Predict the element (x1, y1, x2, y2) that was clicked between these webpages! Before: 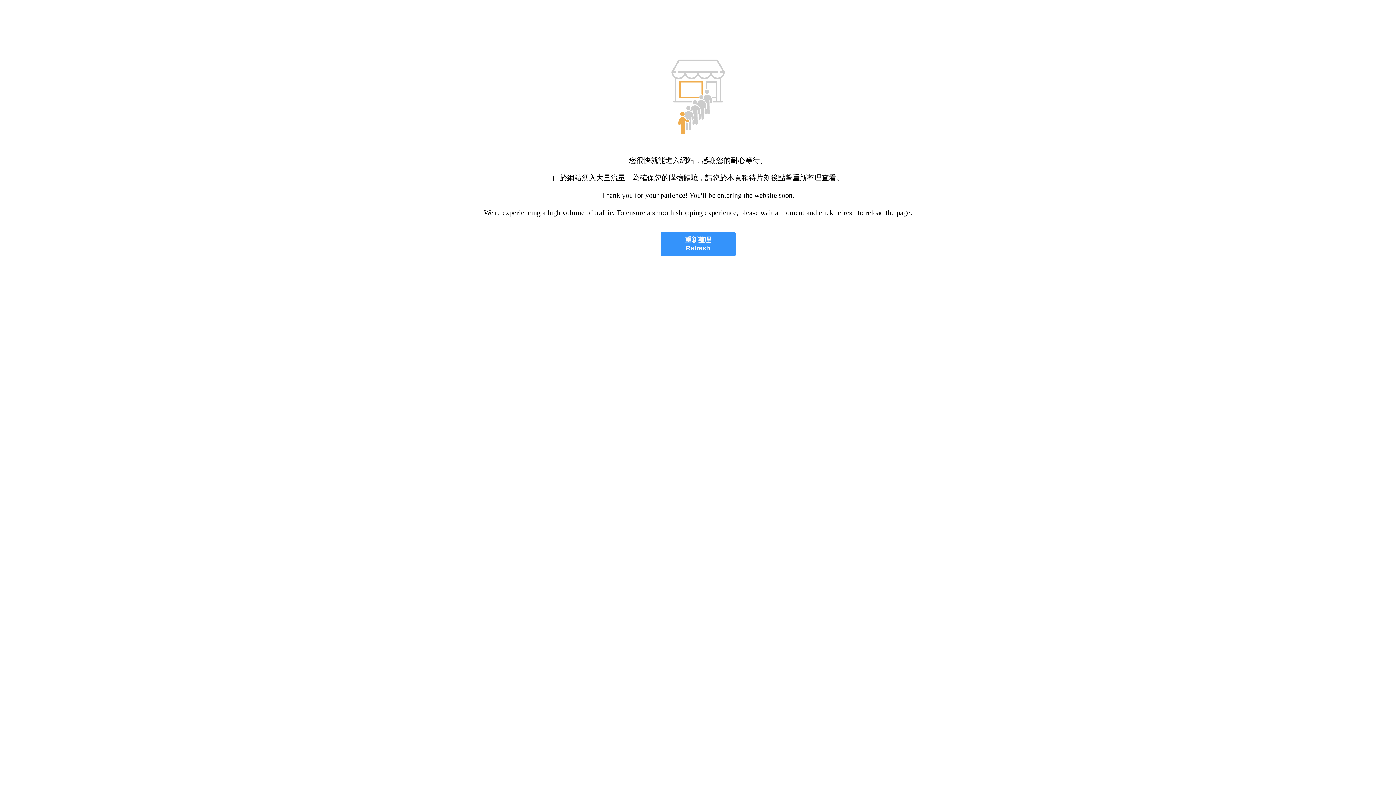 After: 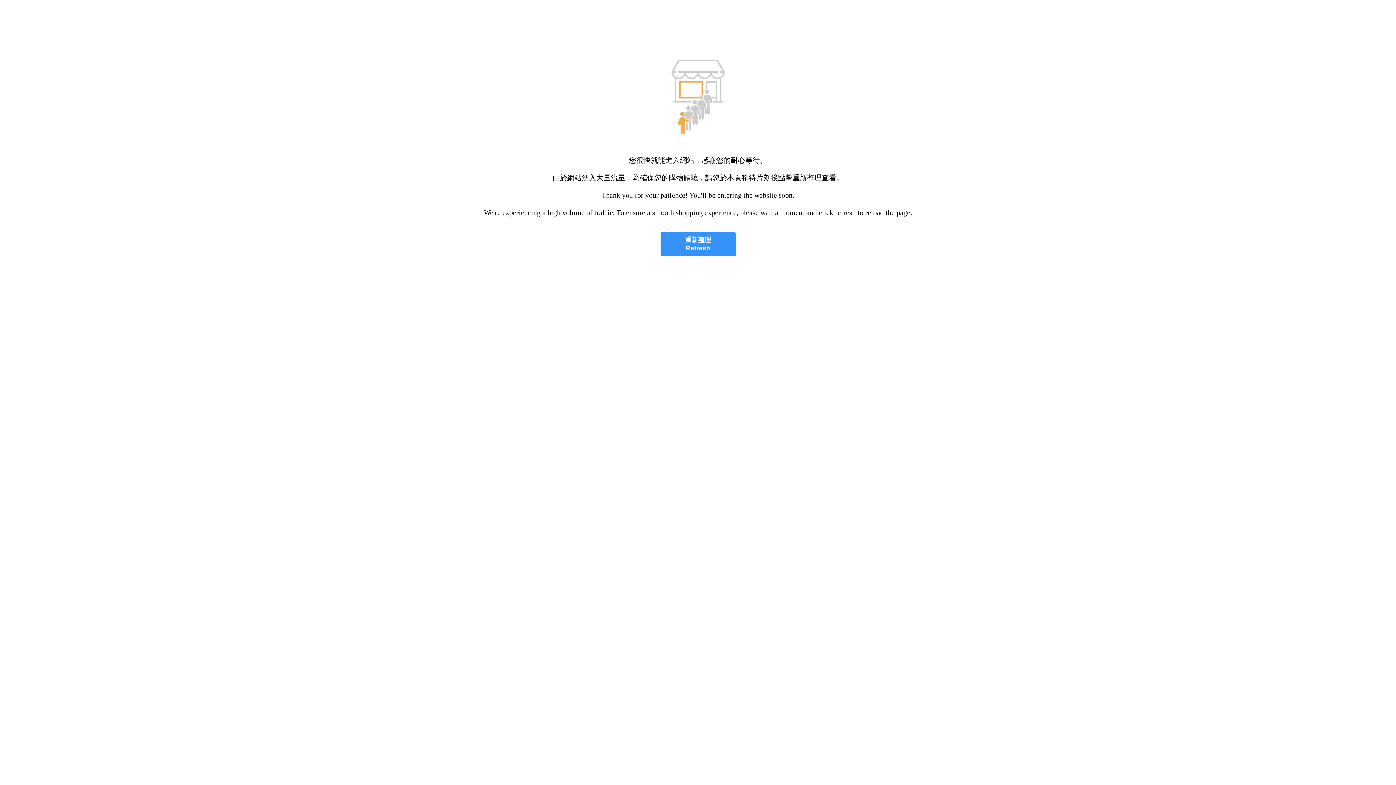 Action: label: 重新整理
Refresh bbox: (660, 232, 735, 256)